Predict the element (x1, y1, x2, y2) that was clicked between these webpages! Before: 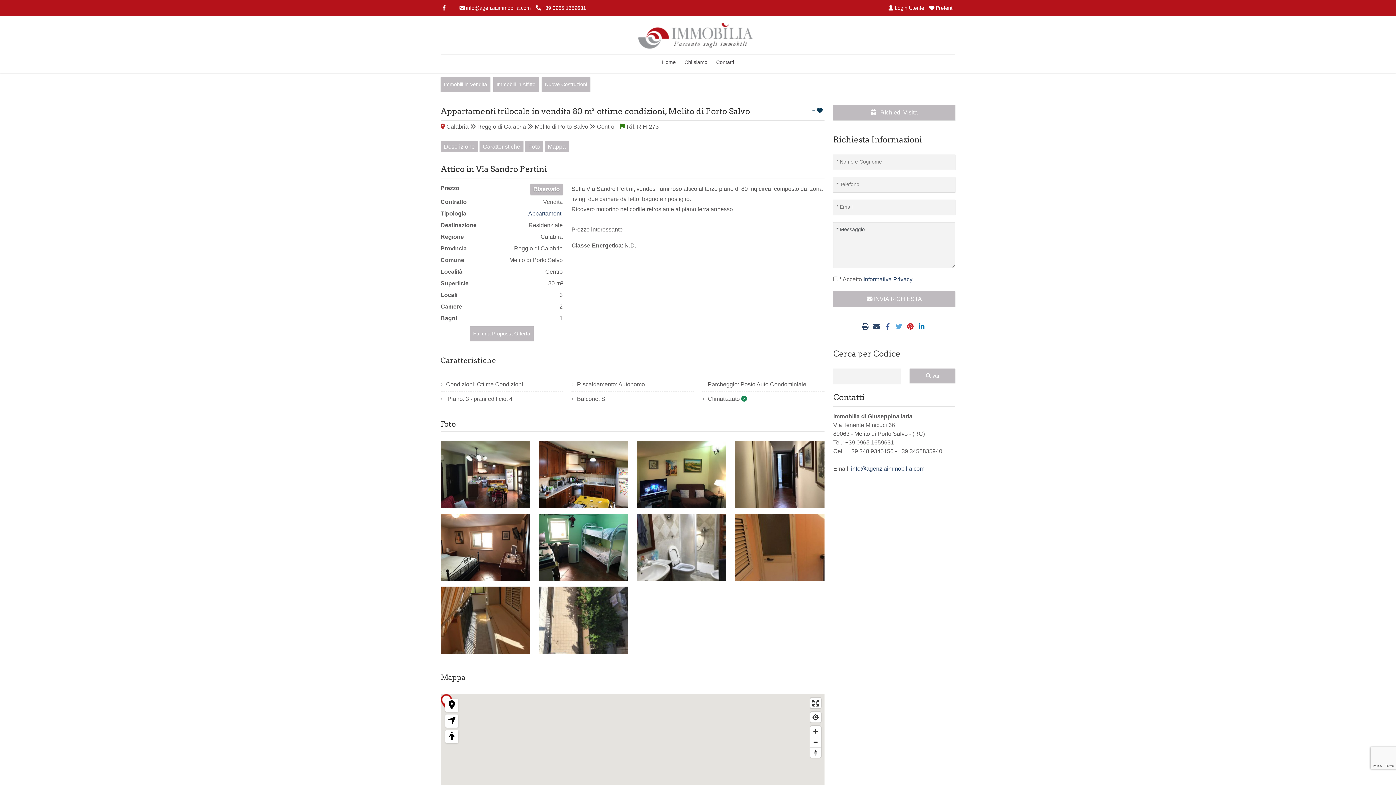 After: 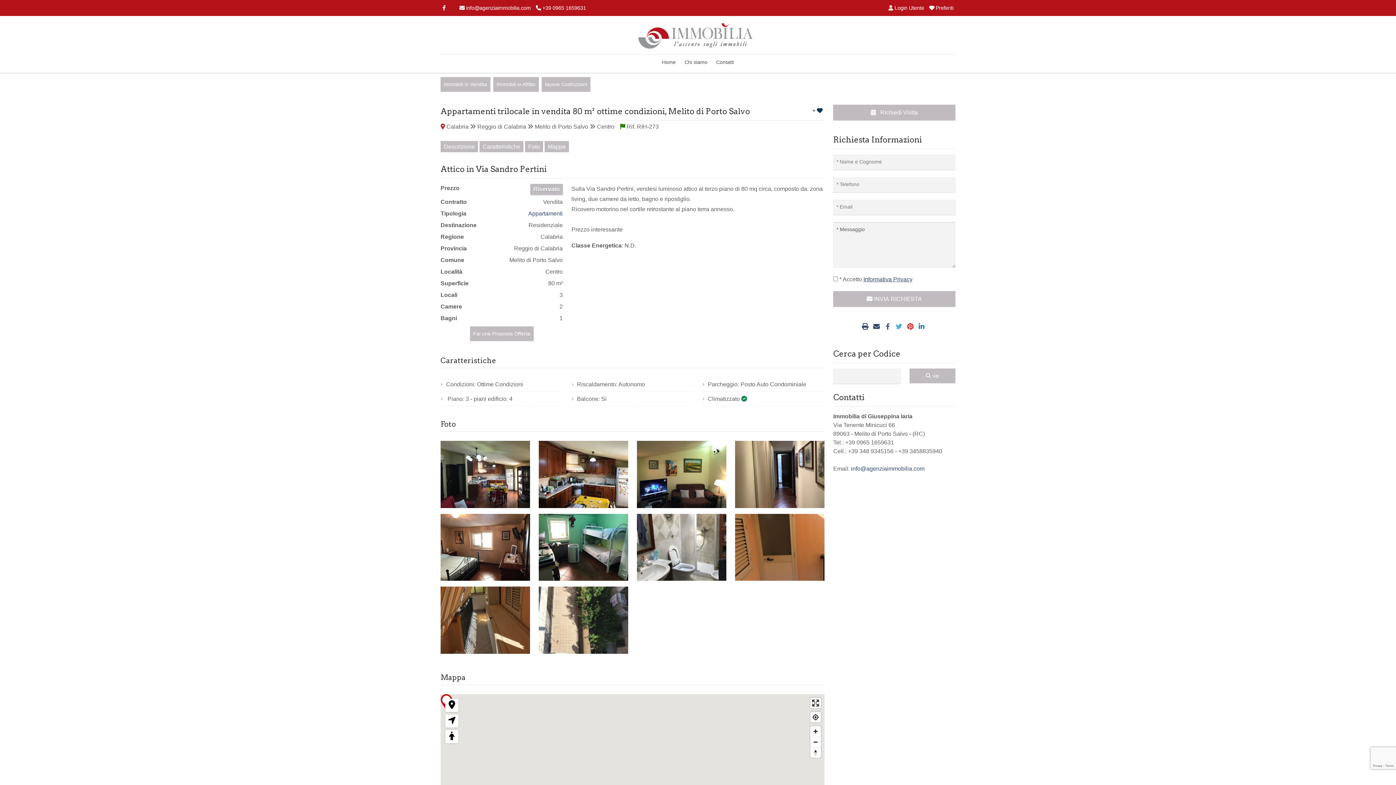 Action: bbox: (863, 276, 912, 282) label: Informativa Privacy